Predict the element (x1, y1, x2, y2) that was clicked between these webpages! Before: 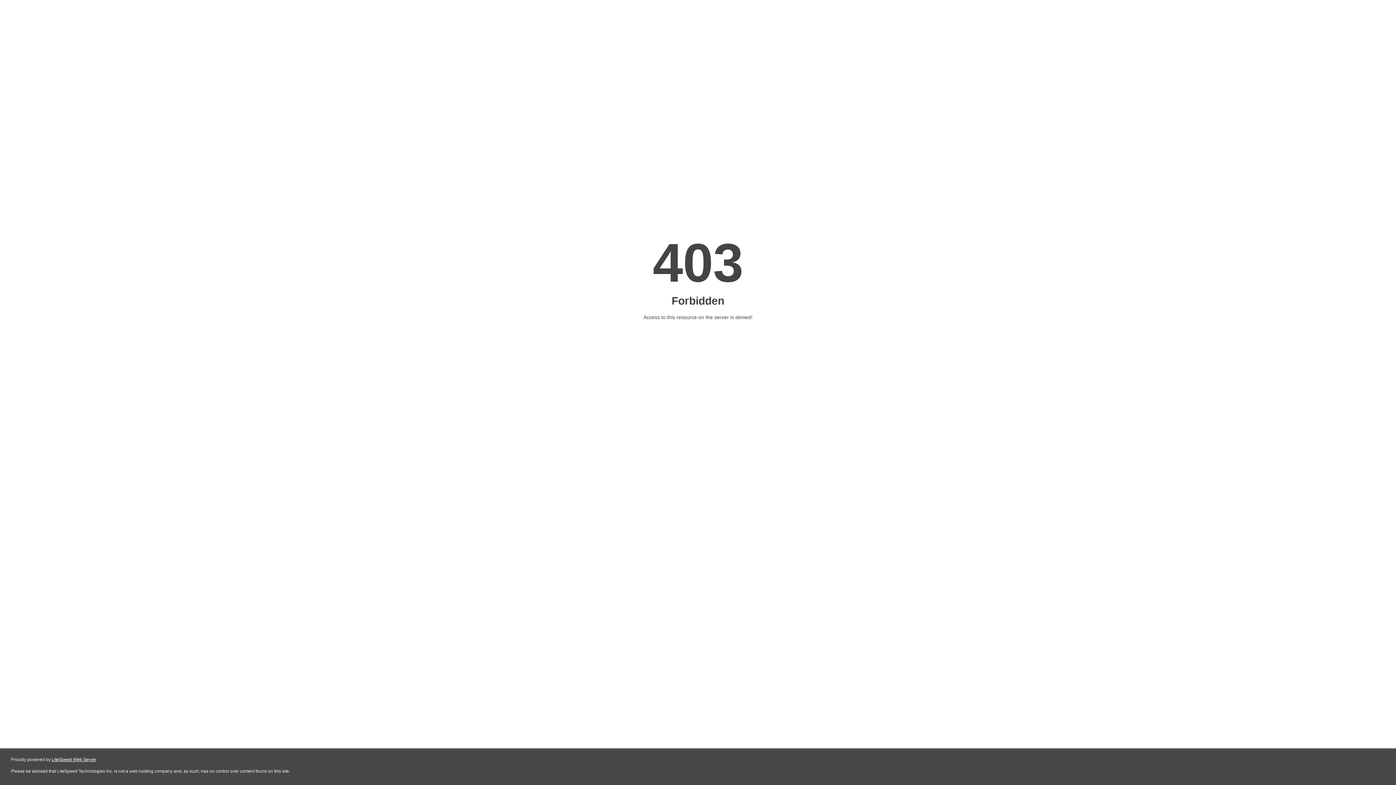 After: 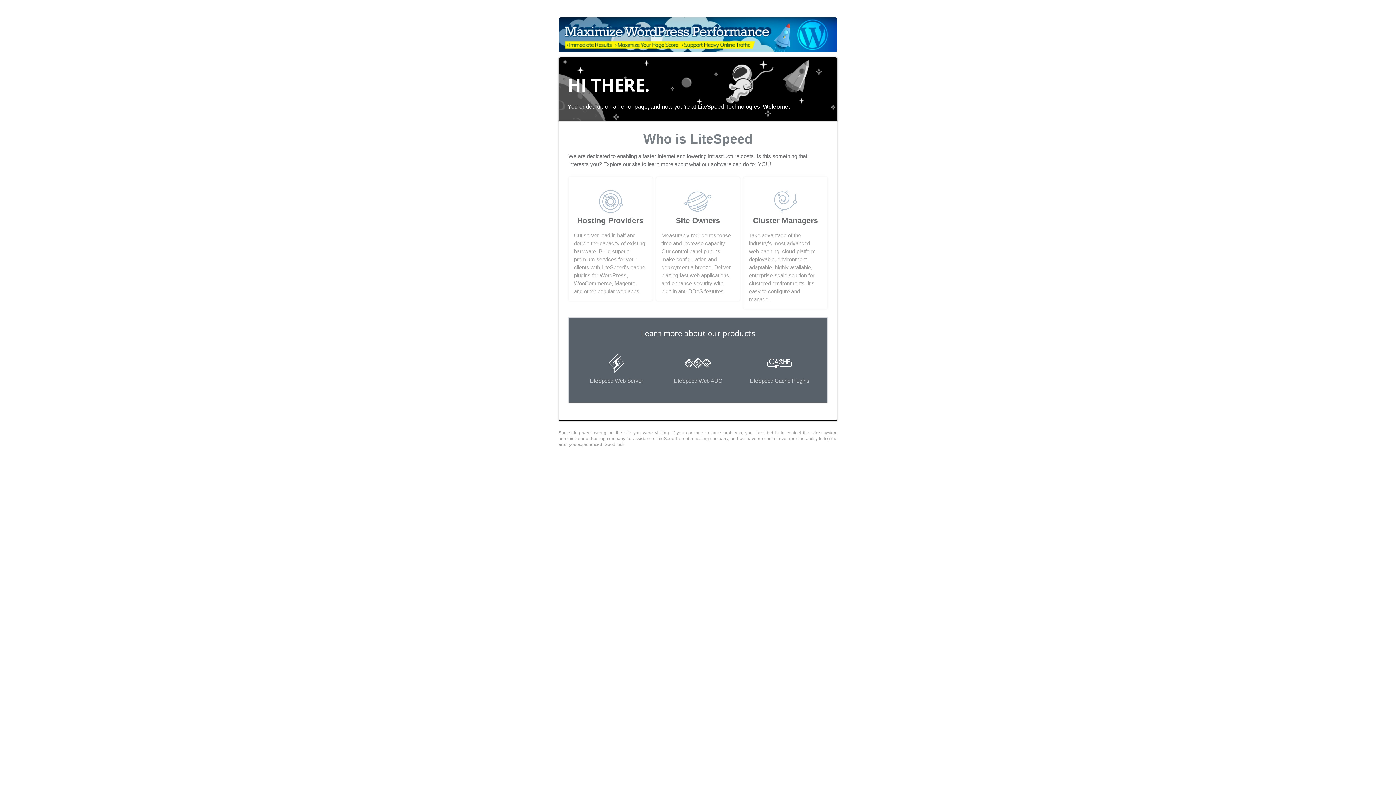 Action: label: LiteSpeed Web Server bbox: (51, 757, 96, 762)